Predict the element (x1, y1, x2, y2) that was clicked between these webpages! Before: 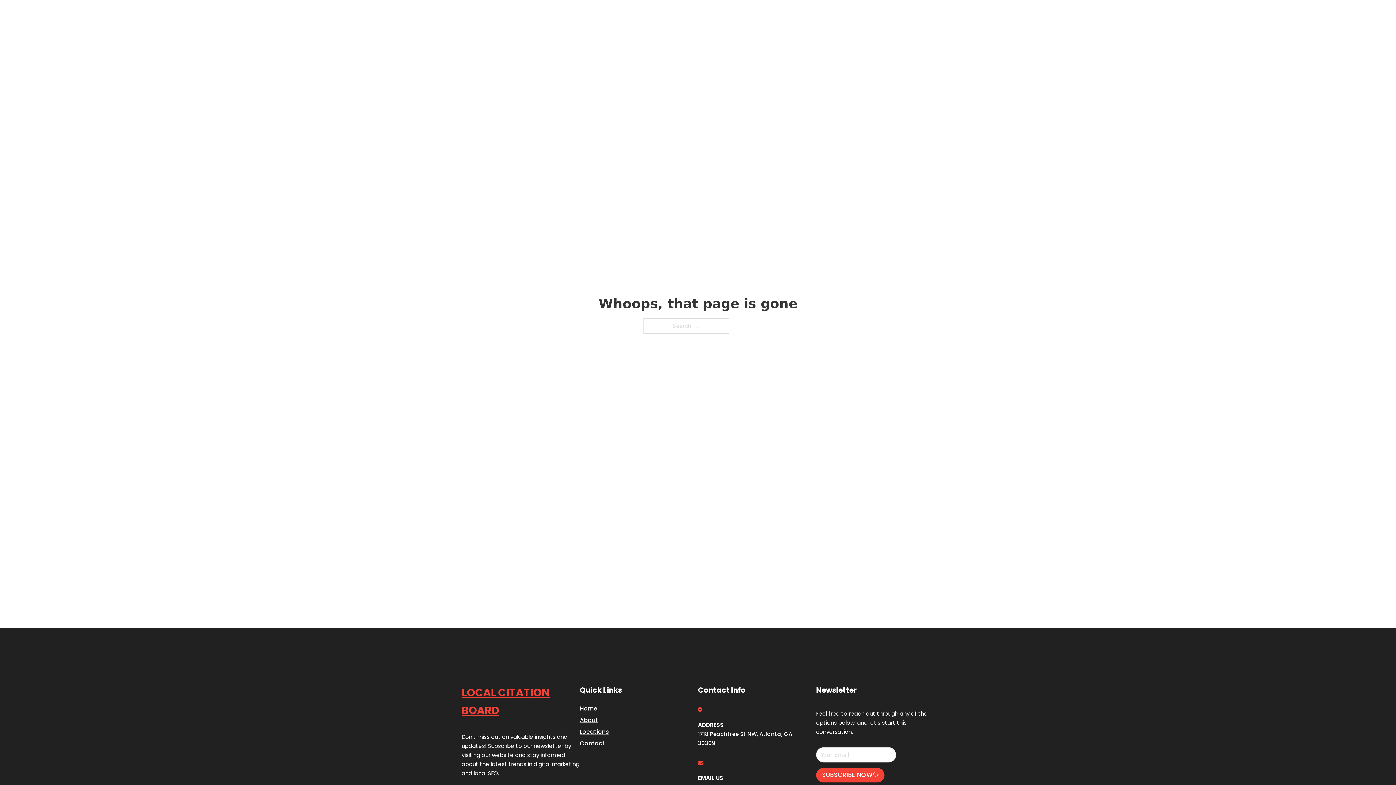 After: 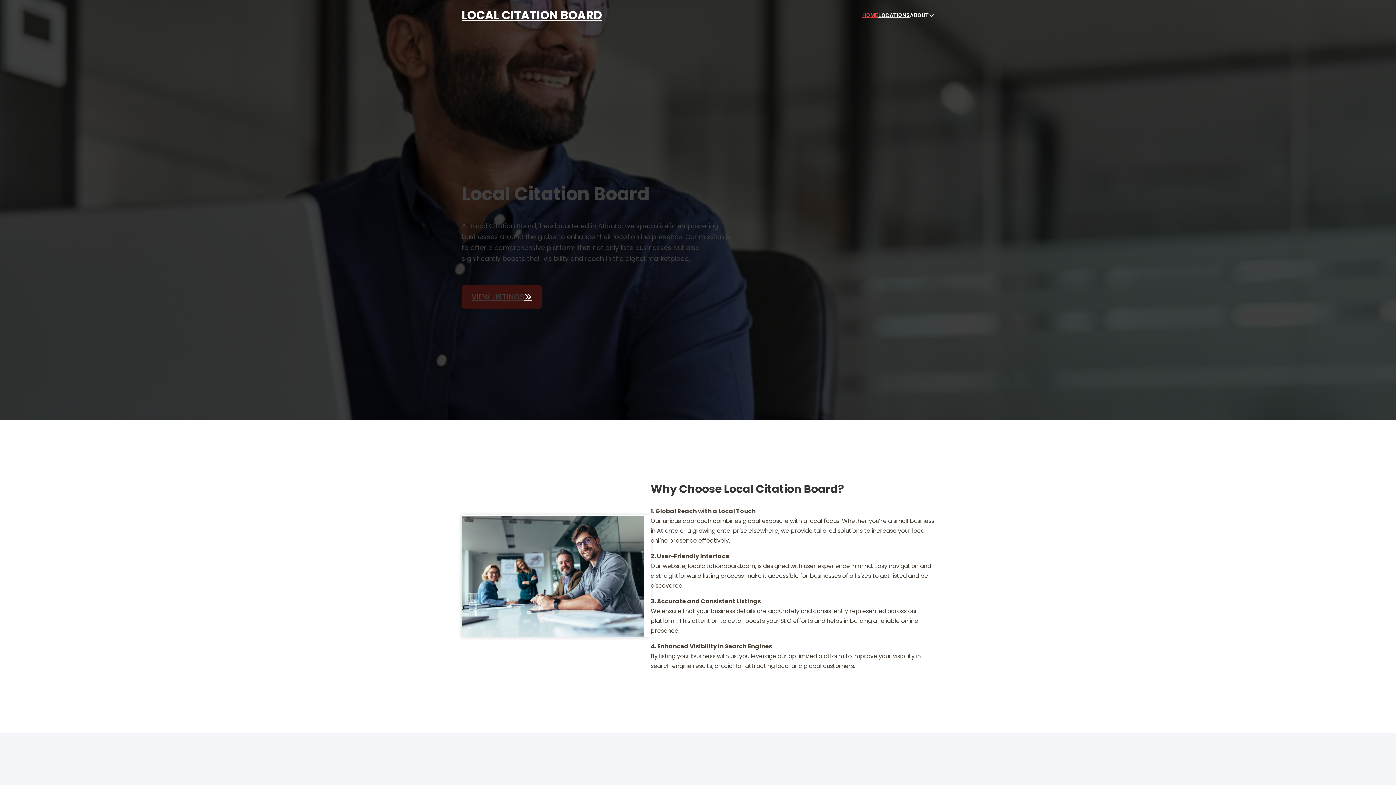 Action: label: Home bbox: (580, 703, 597, 713)